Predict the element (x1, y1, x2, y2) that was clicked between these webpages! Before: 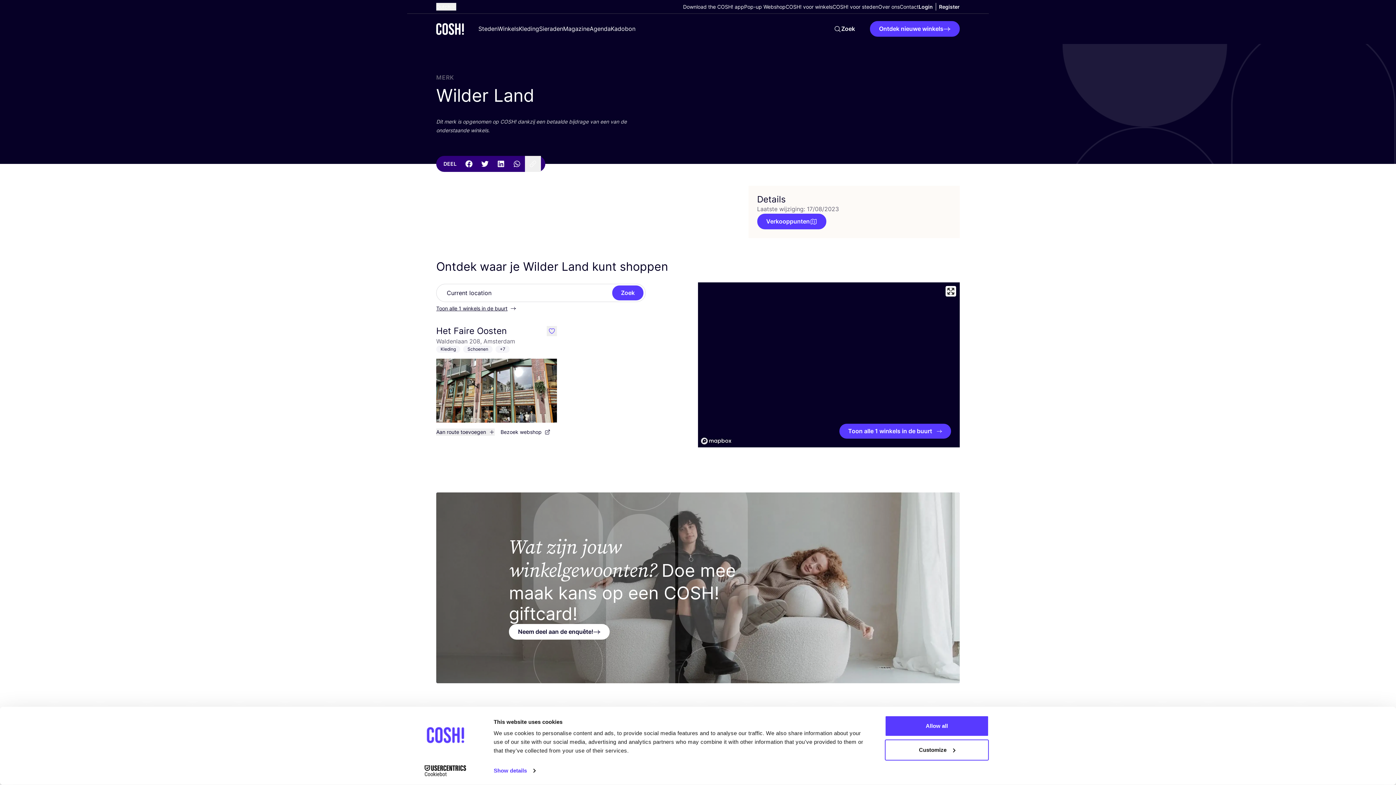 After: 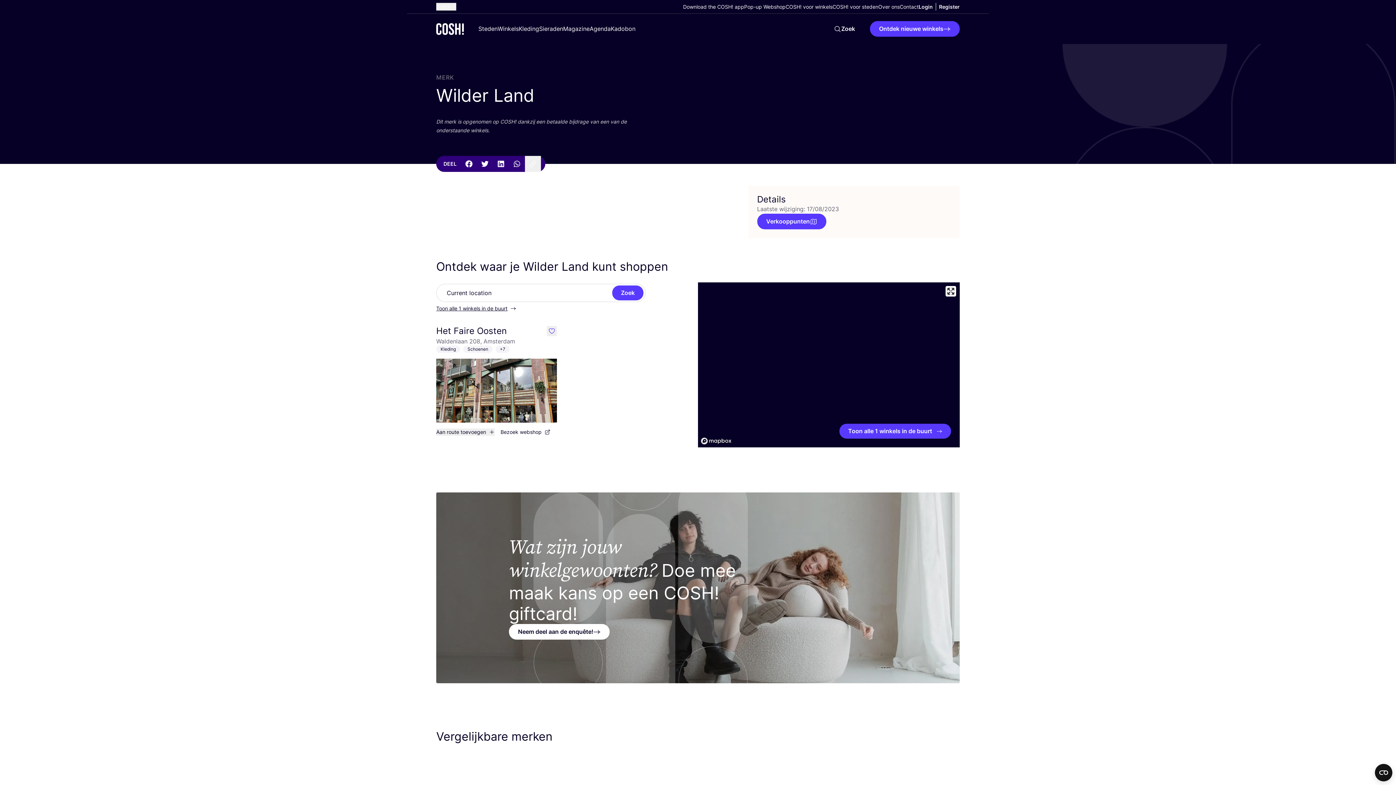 Action: label: Allow all bbox: (885, 715, 989, 737)